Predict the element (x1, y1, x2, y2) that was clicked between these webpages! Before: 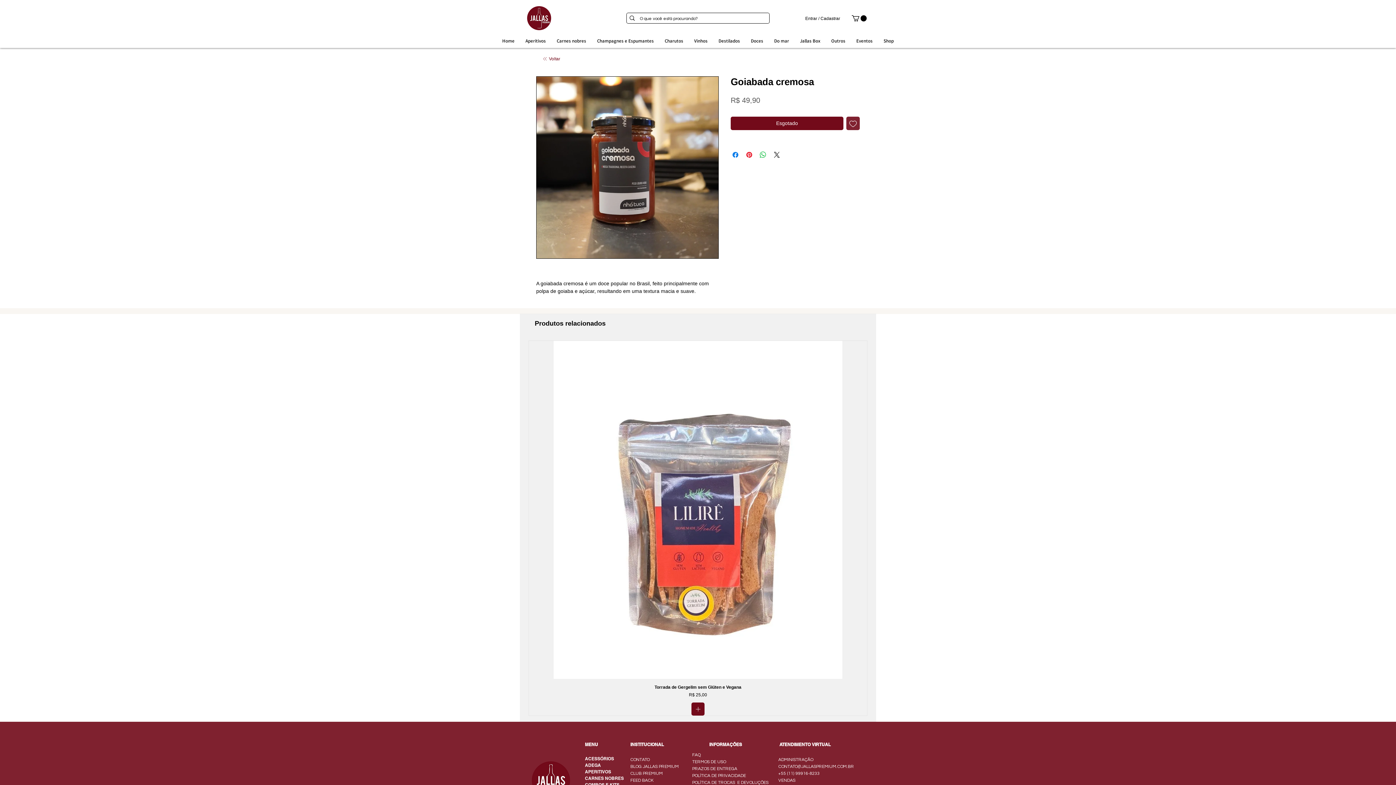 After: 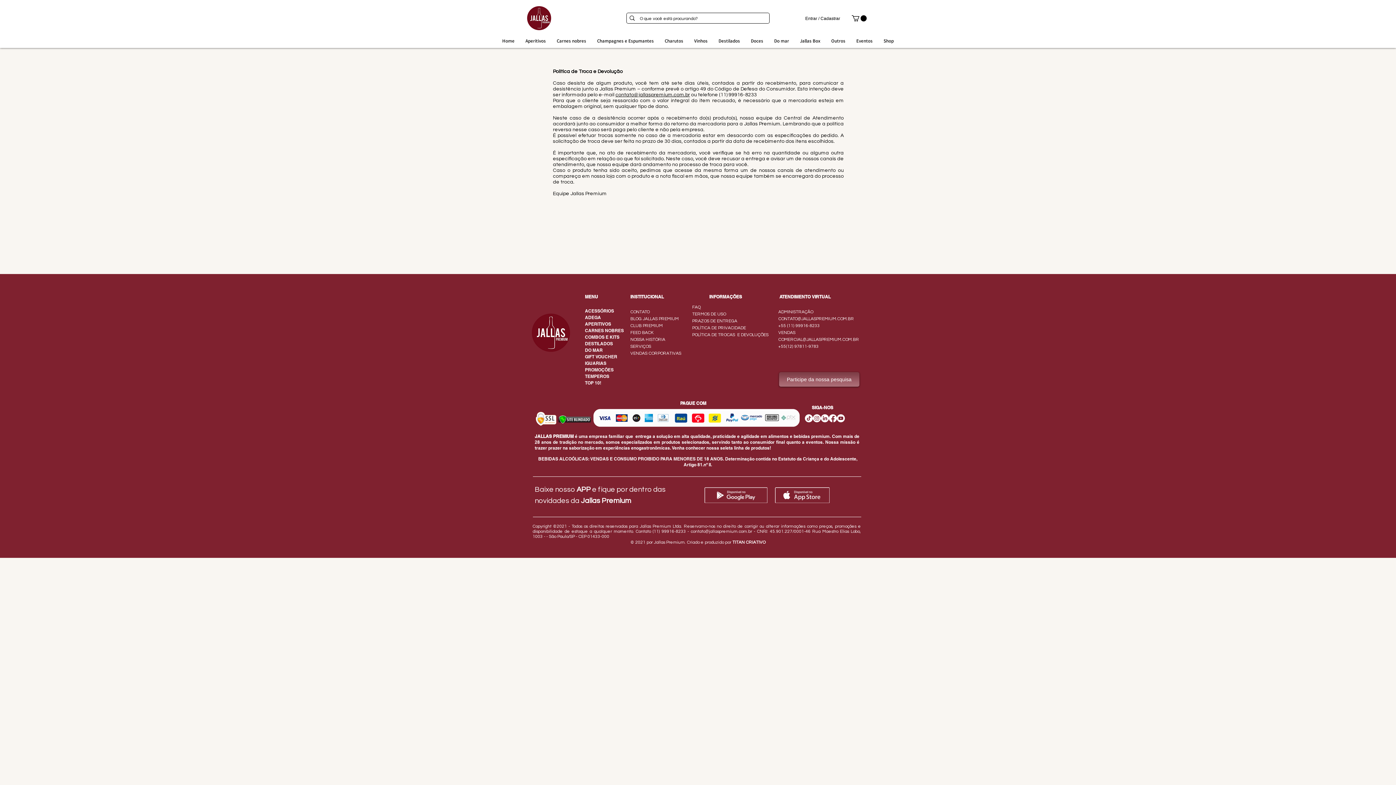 Action: label: POLÍTICA DE TROCAS  E DEVOLUÇÕES bbox: (692, 780, 768, 785)